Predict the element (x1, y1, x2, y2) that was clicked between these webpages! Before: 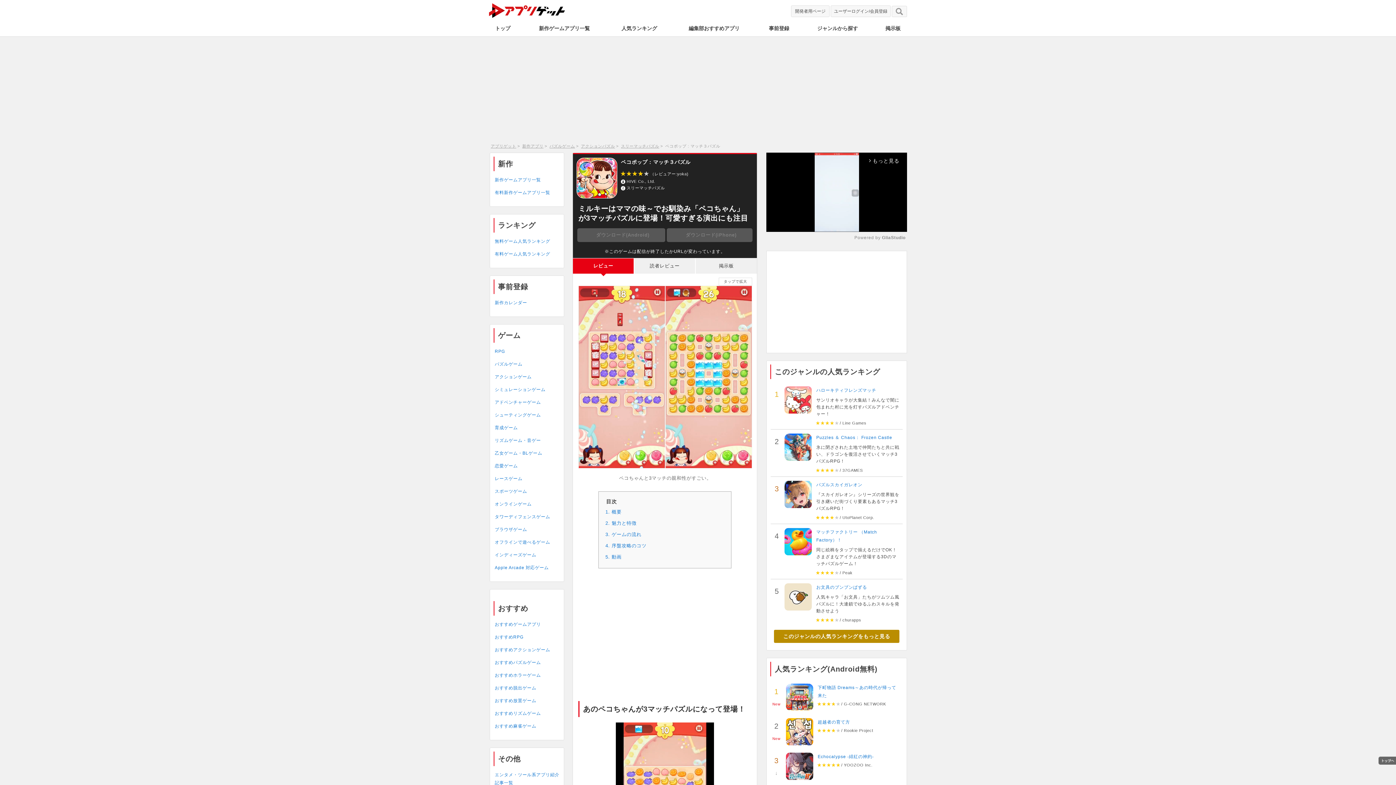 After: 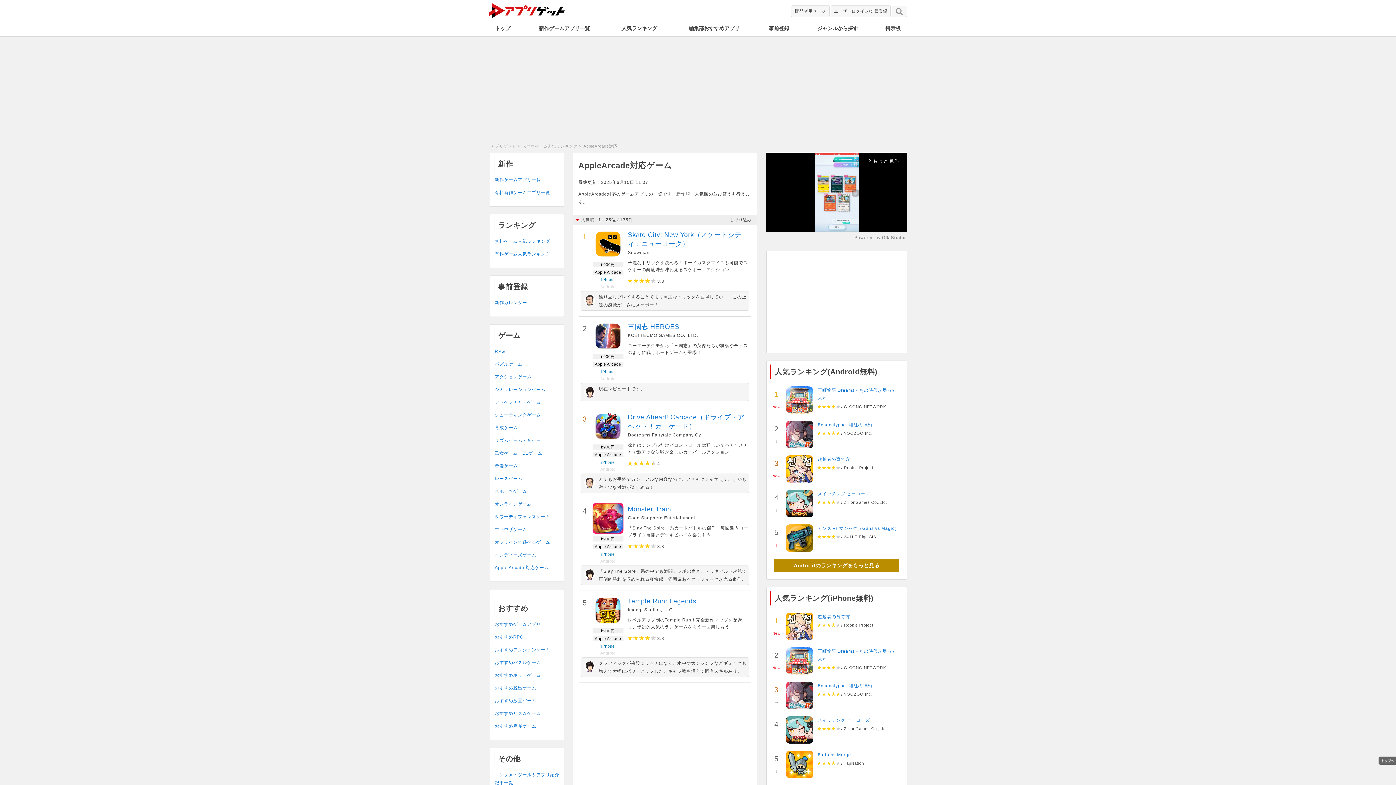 Action: label: Apple Arcade 対応ゲーム bbox: (494, 565, 548, 570)